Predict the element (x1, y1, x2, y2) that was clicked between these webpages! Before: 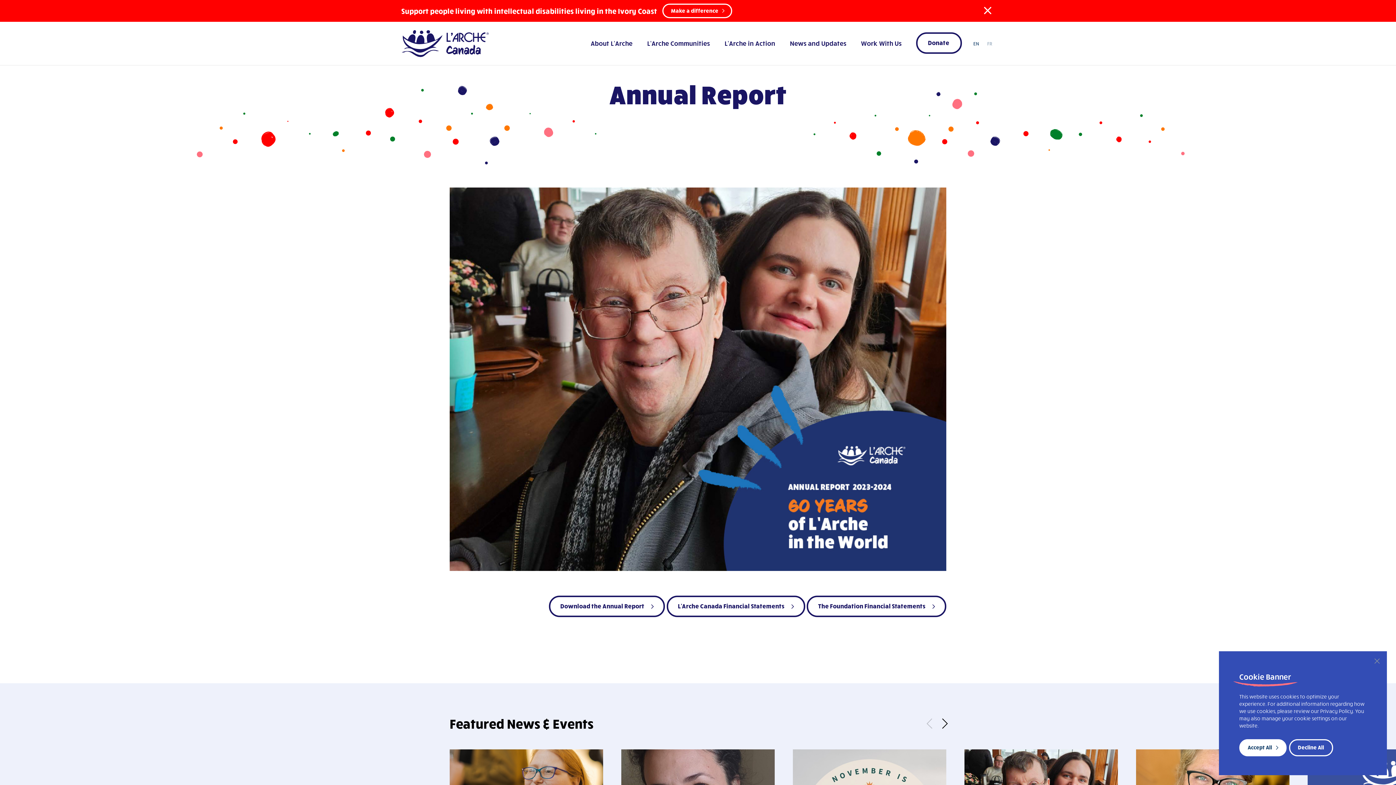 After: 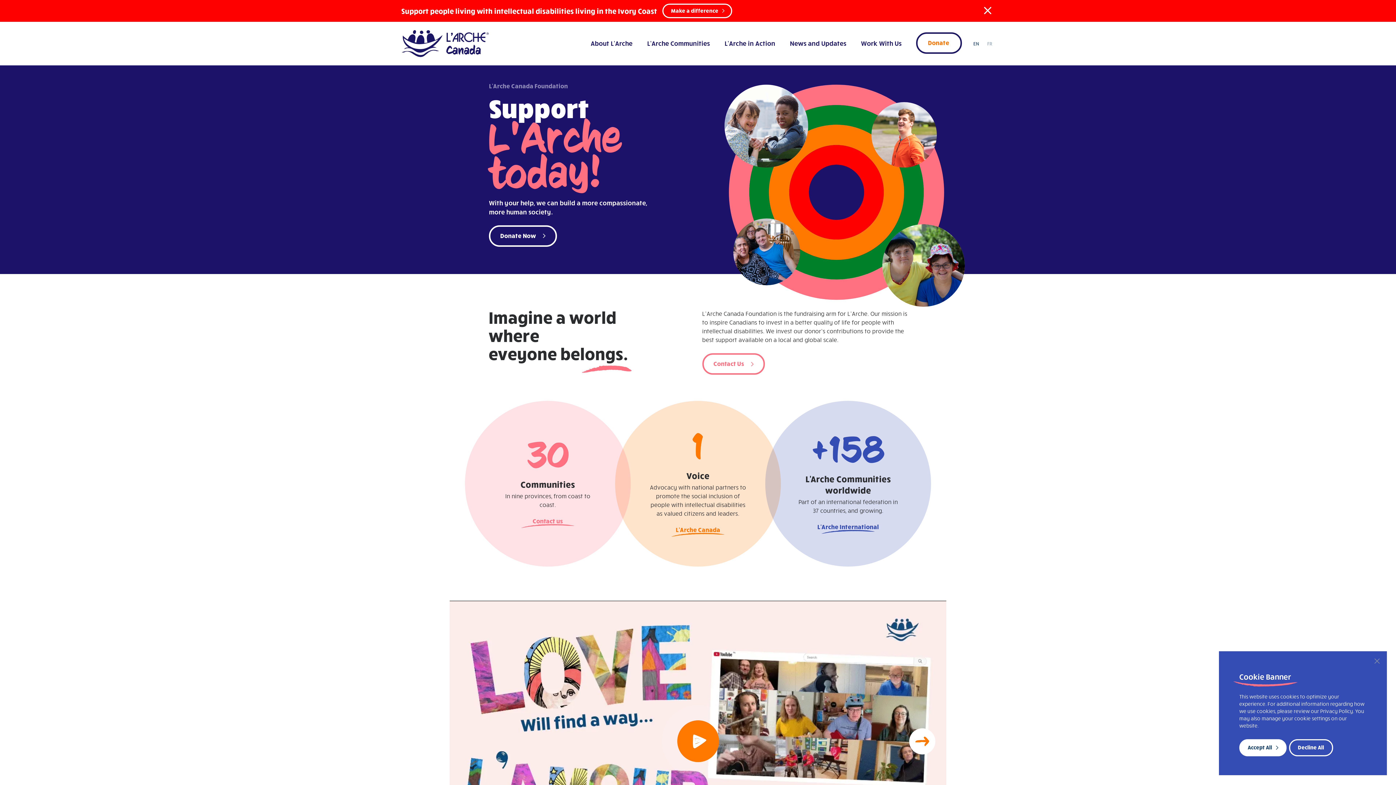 Action: bbox: (916, 32, 962, 53) label: Donate